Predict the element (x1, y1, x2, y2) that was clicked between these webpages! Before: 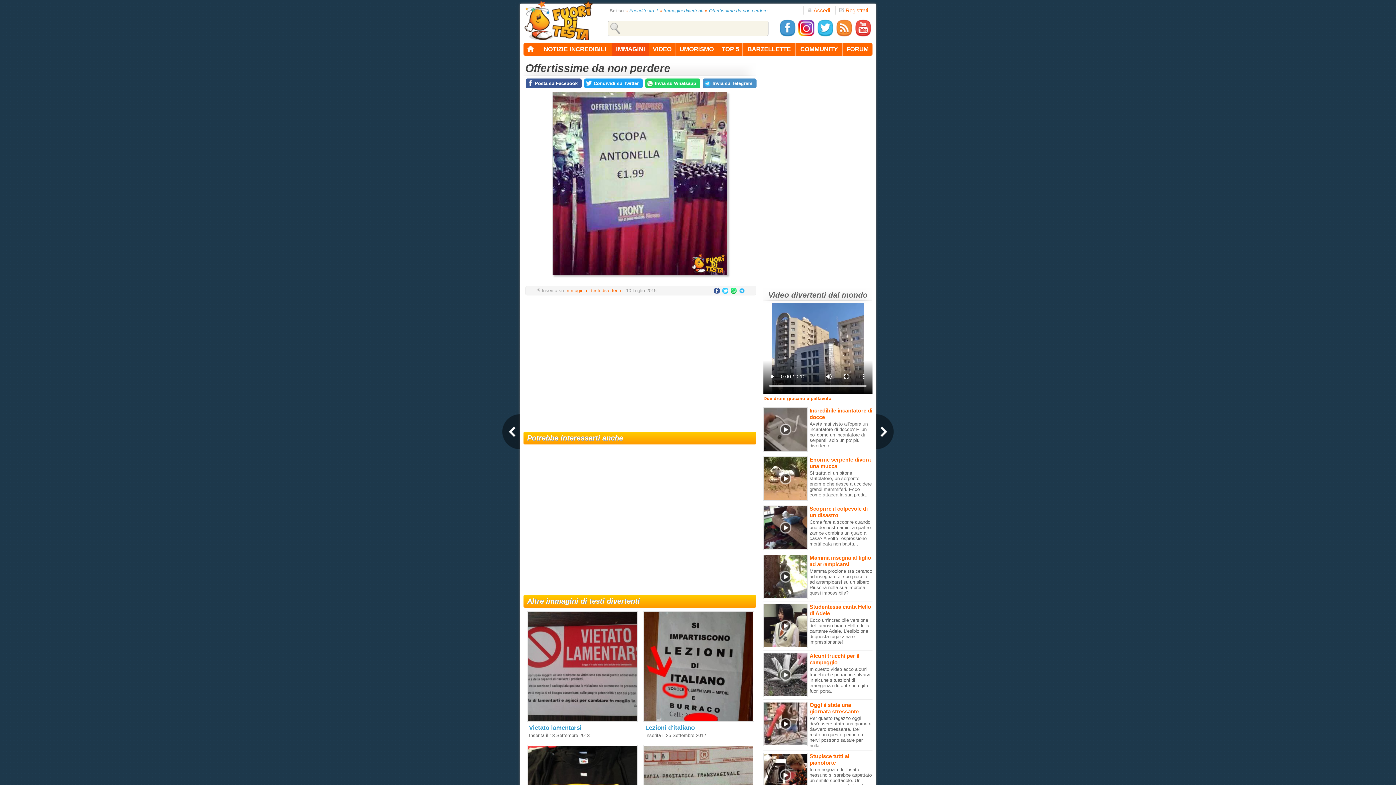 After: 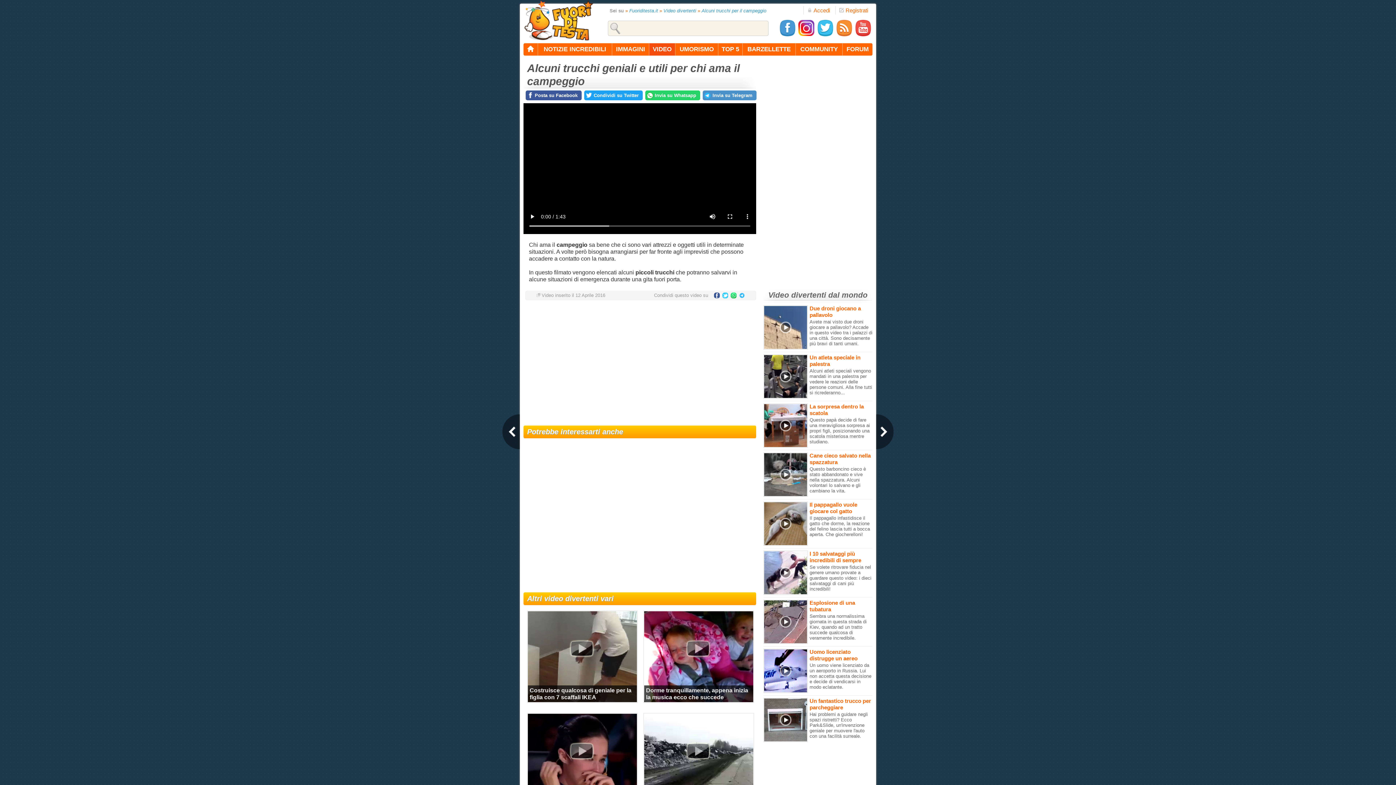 Action: bbox: (763, 653, 872, 666) label: Alcuni trucchi per il campeggio